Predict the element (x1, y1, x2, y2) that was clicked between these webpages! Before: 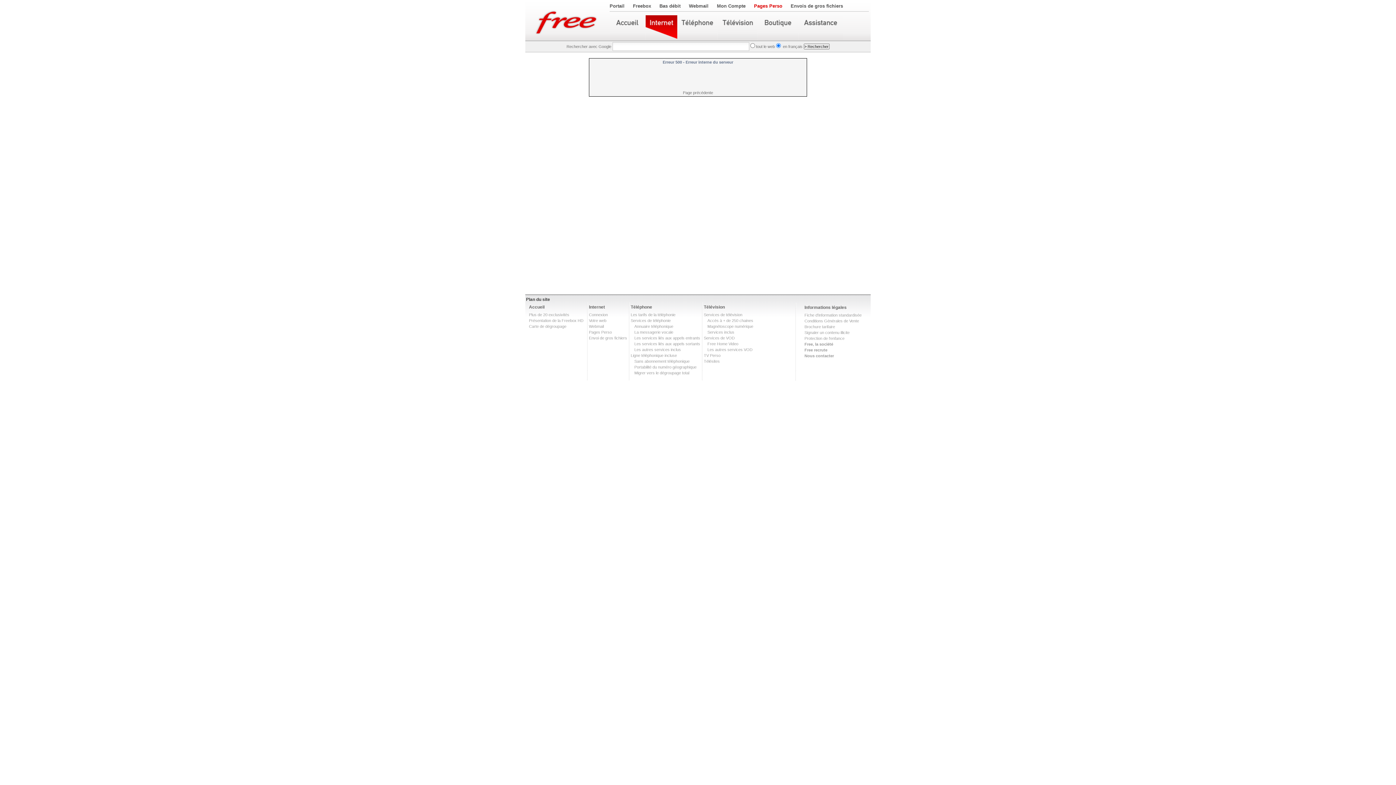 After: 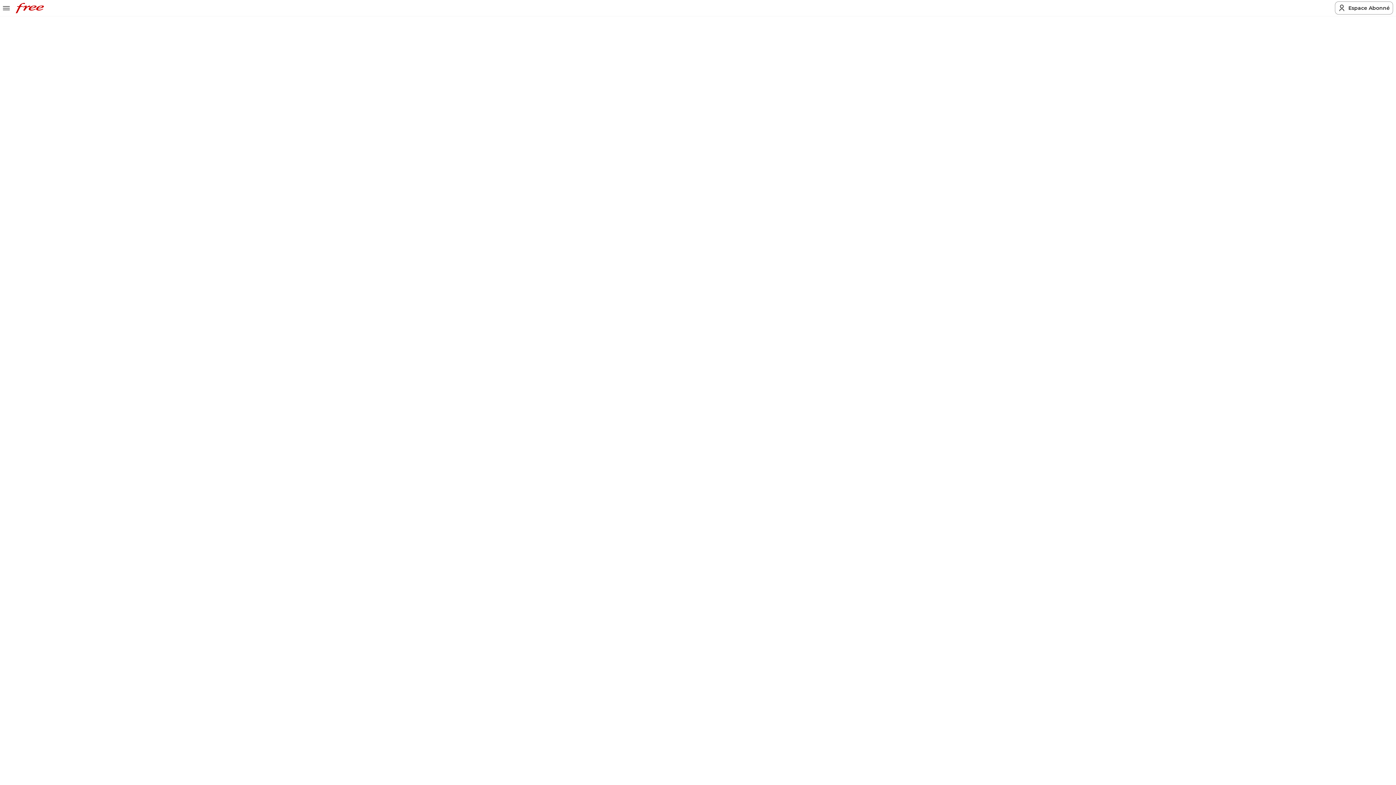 Action: label: Connexion bbox: (589, 312, 608, 317)